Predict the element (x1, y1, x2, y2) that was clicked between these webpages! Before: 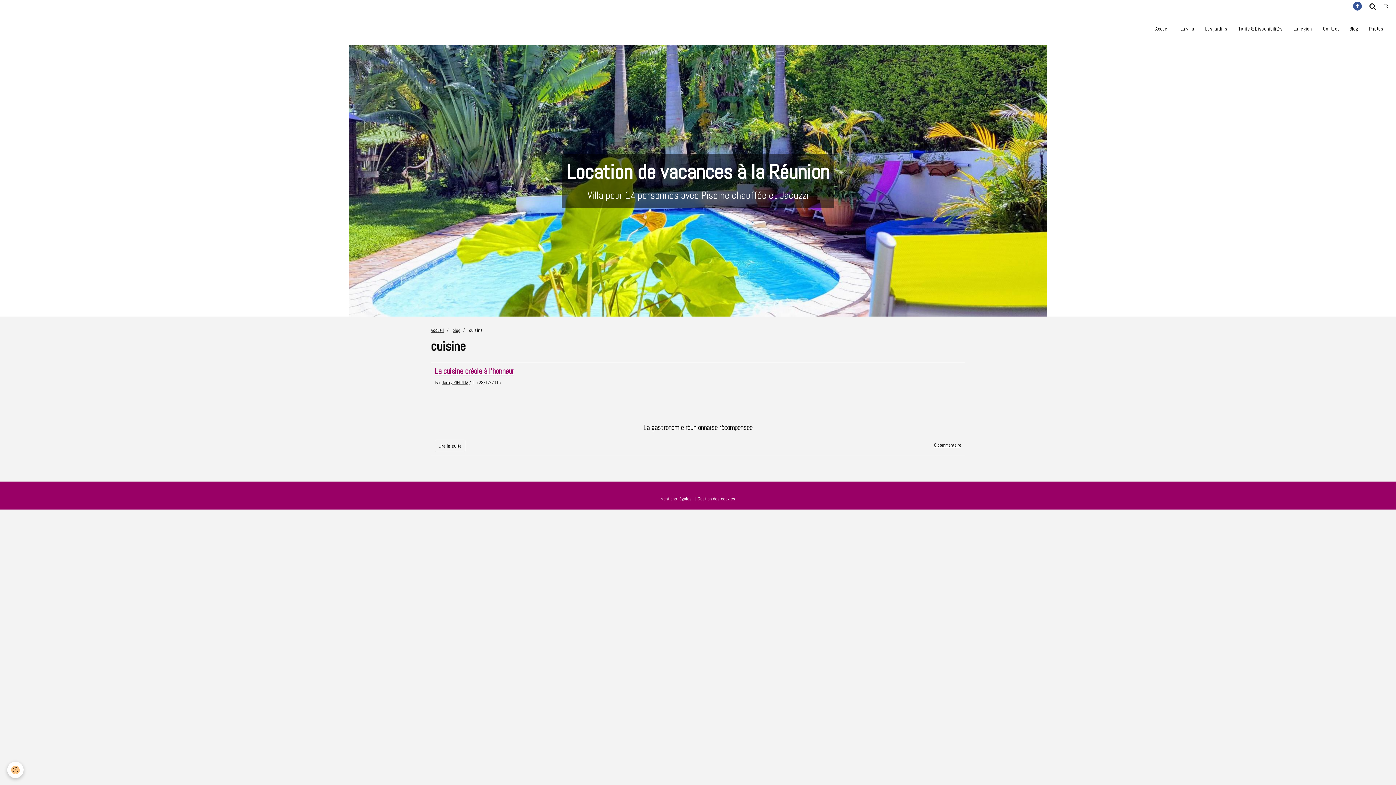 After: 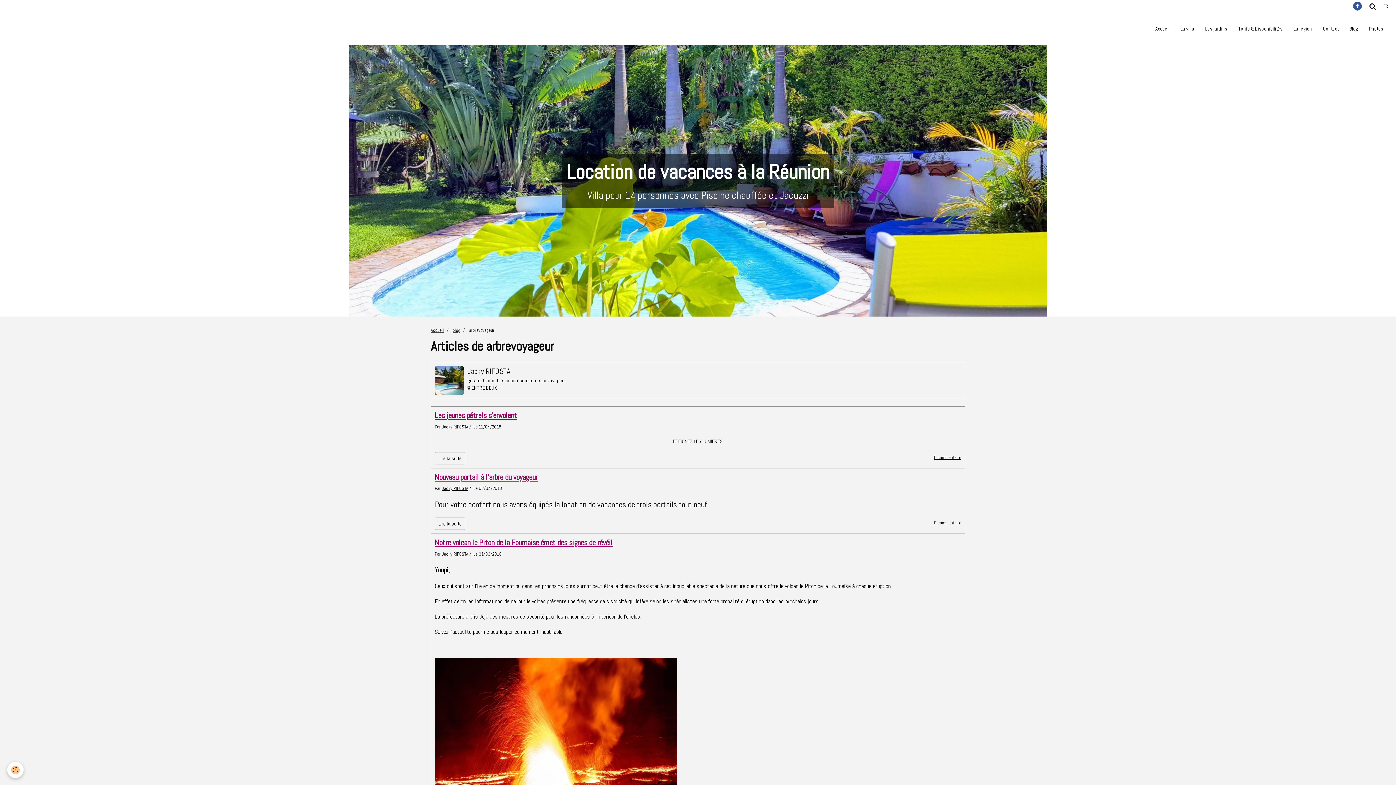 Action: label: Jacky RIFOSTA bbox: (441, 379, 468, 385)